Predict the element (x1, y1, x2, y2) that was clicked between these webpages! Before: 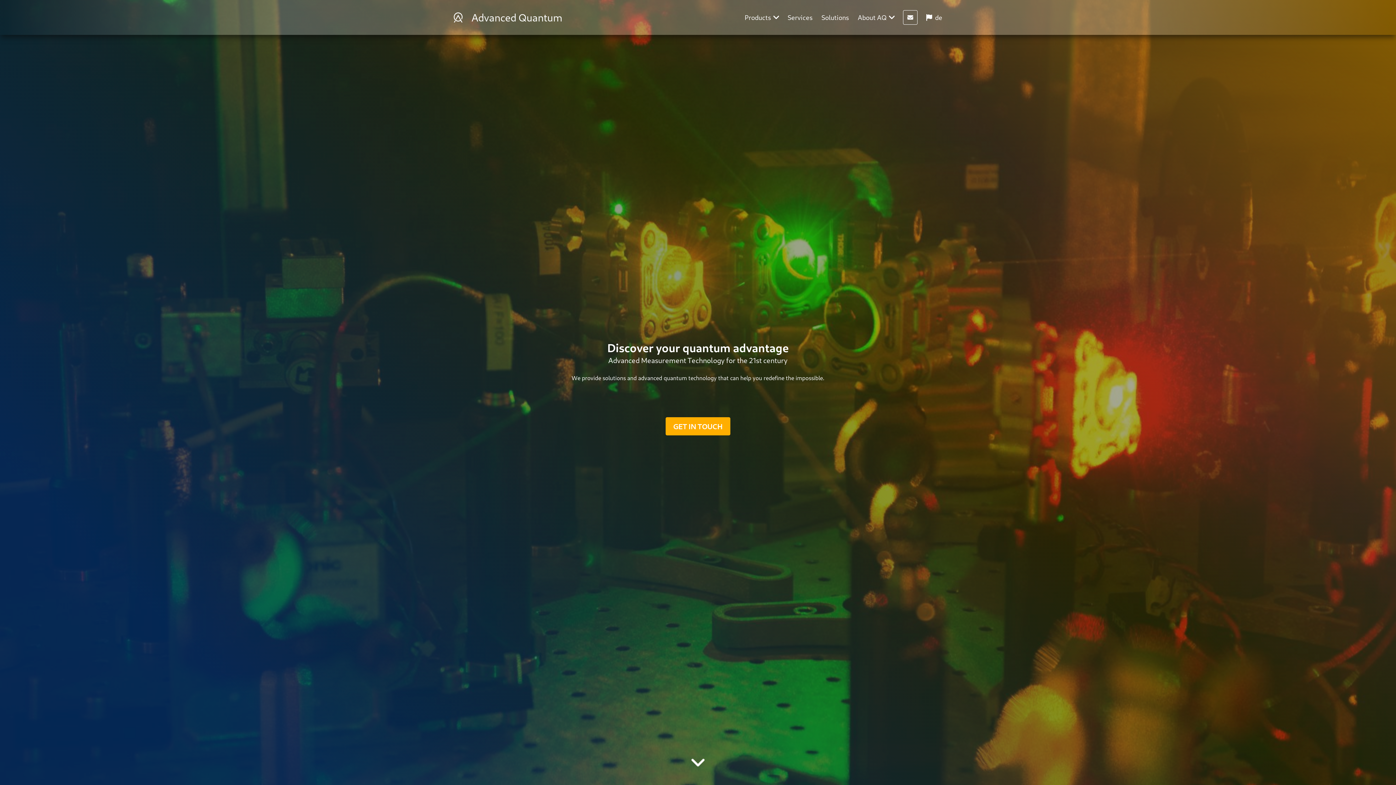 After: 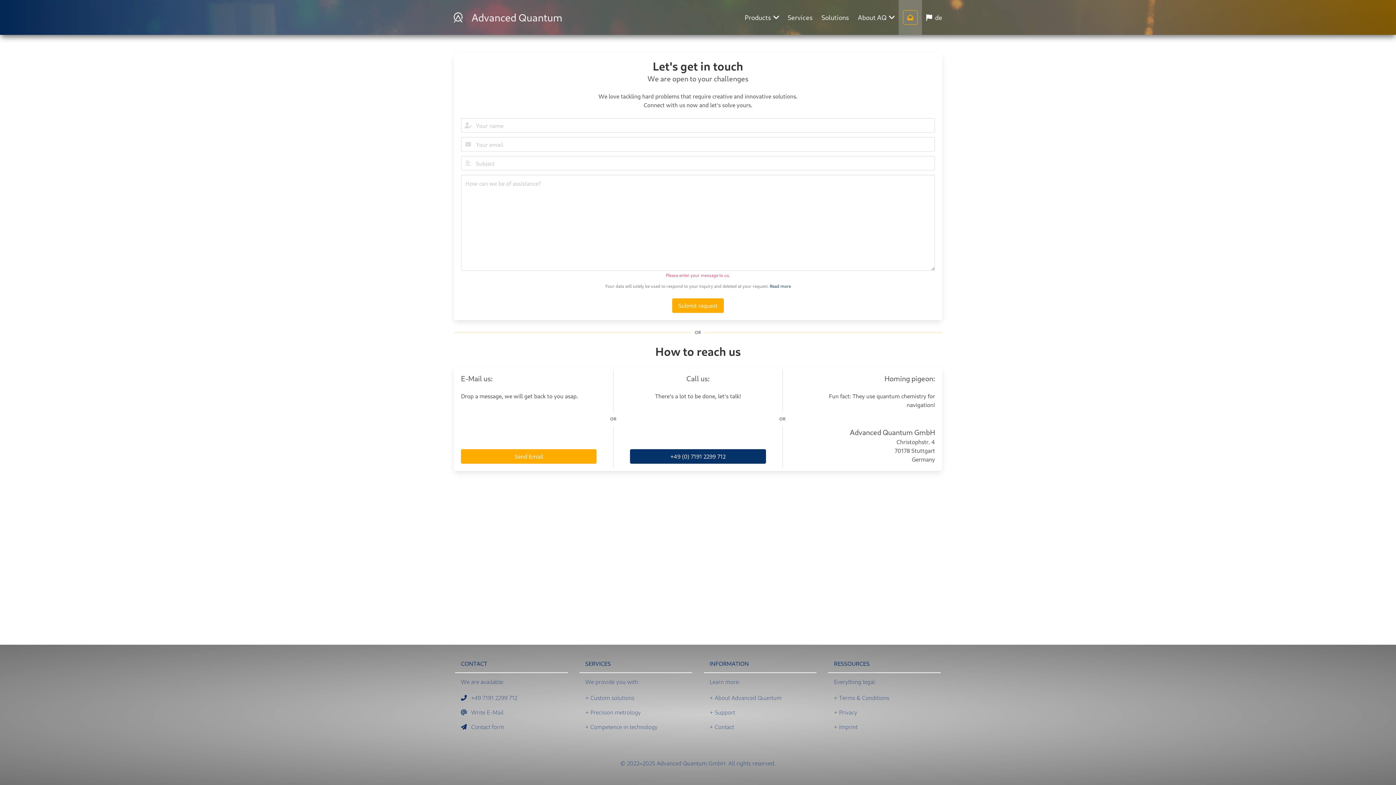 Action: bbox: (898, 0, 922, 34)